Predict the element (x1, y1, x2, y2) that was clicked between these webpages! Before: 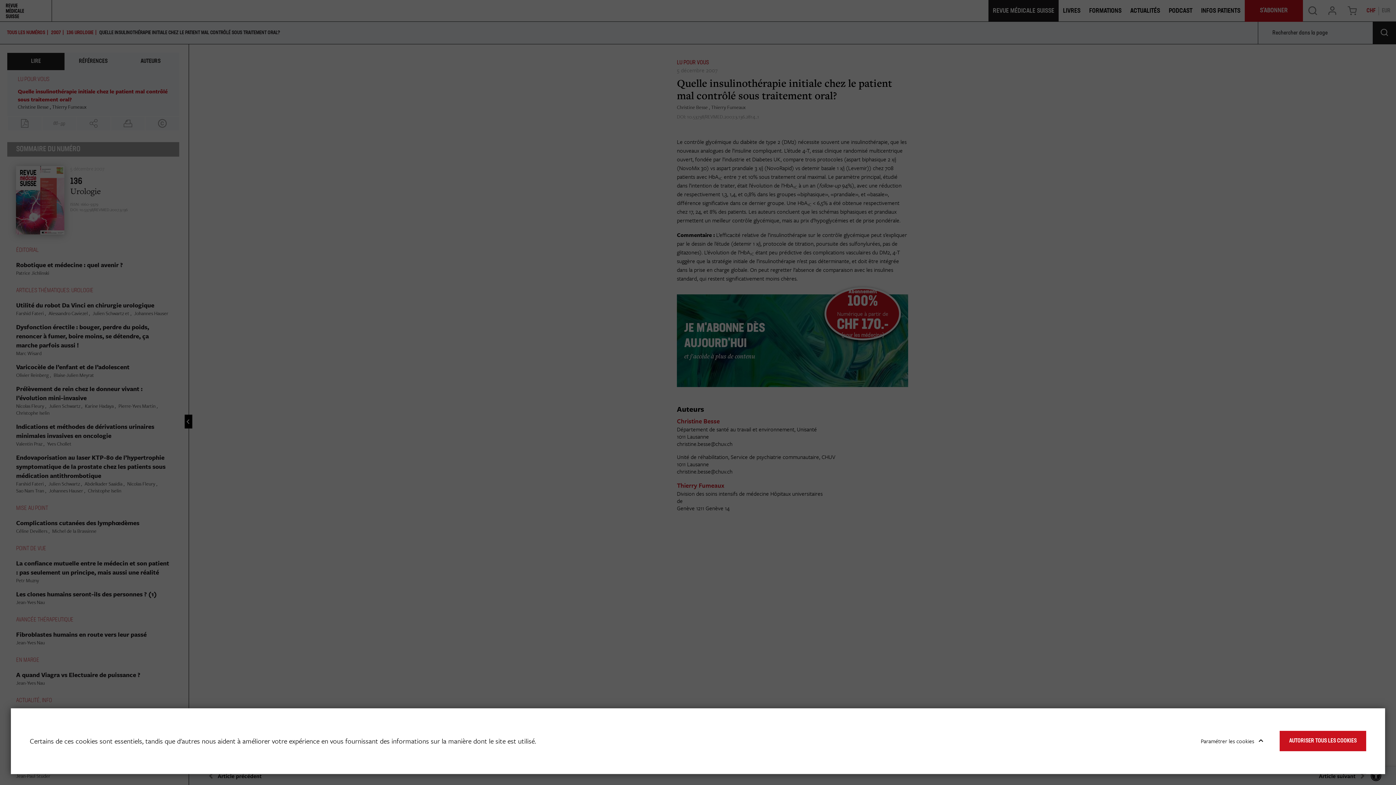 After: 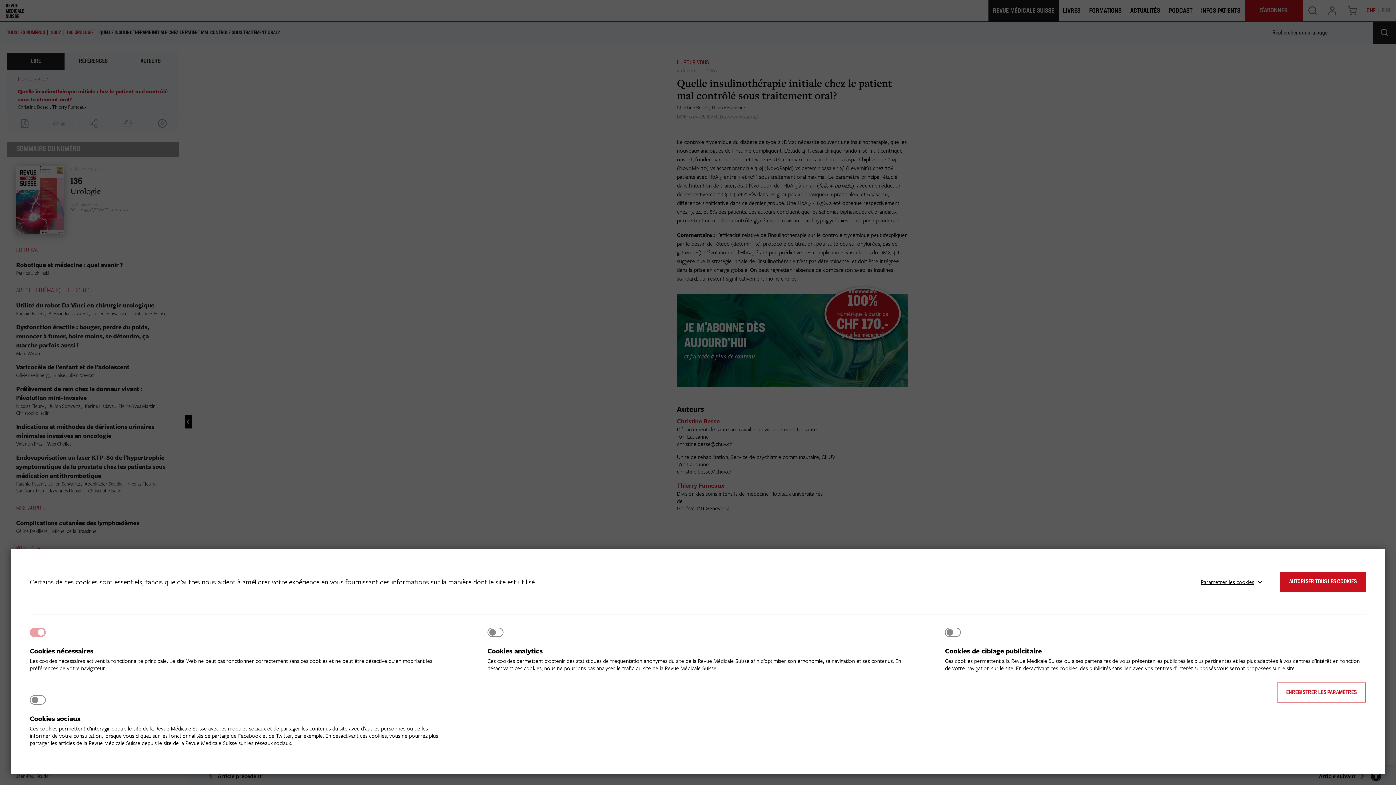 Action: label: Paramétrer les cookies bbox: (1195, 731, 1262, 751)